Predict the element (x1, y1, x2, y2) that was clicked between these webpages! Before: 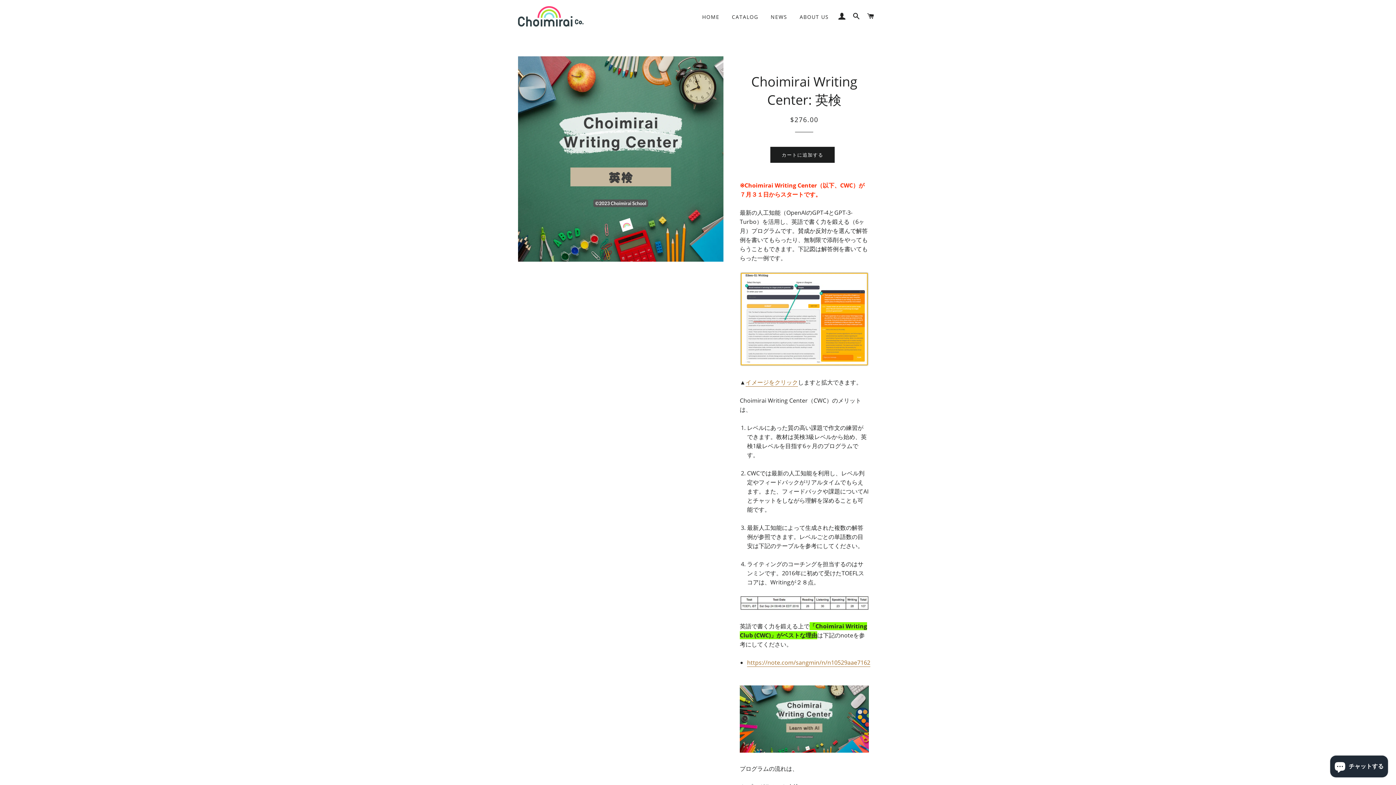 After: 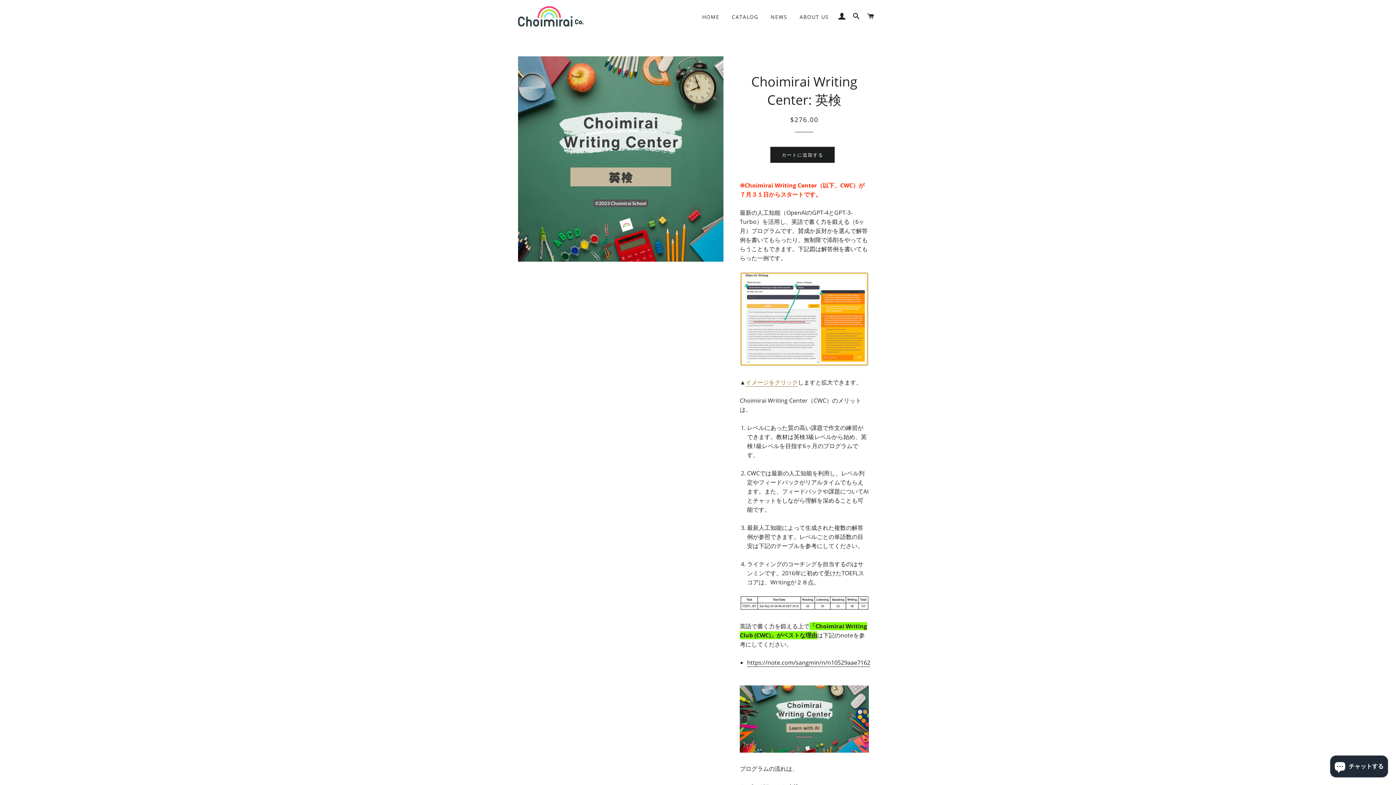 Action: bbox: (747, 658, 870, 667) label: https://note.com/sangmin/n/n10529aae7162